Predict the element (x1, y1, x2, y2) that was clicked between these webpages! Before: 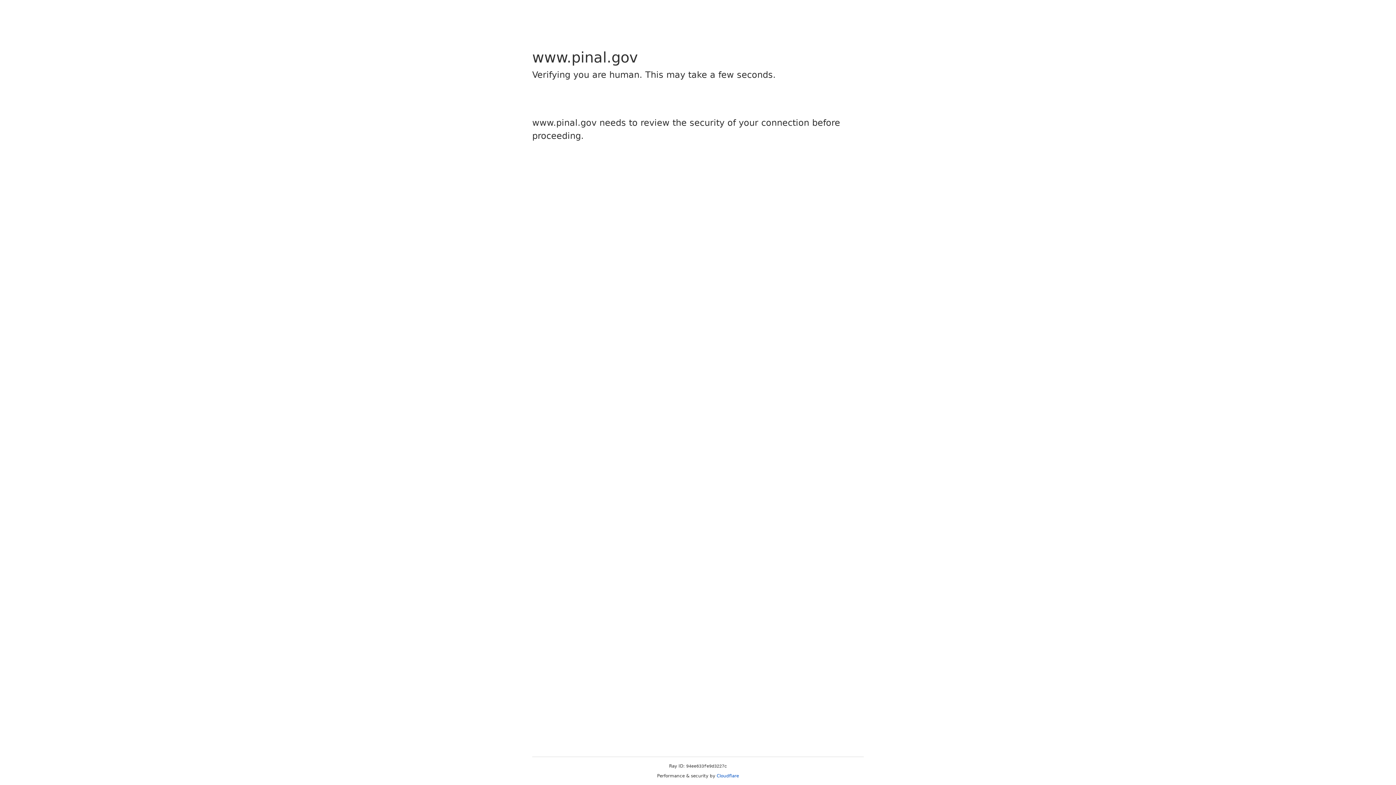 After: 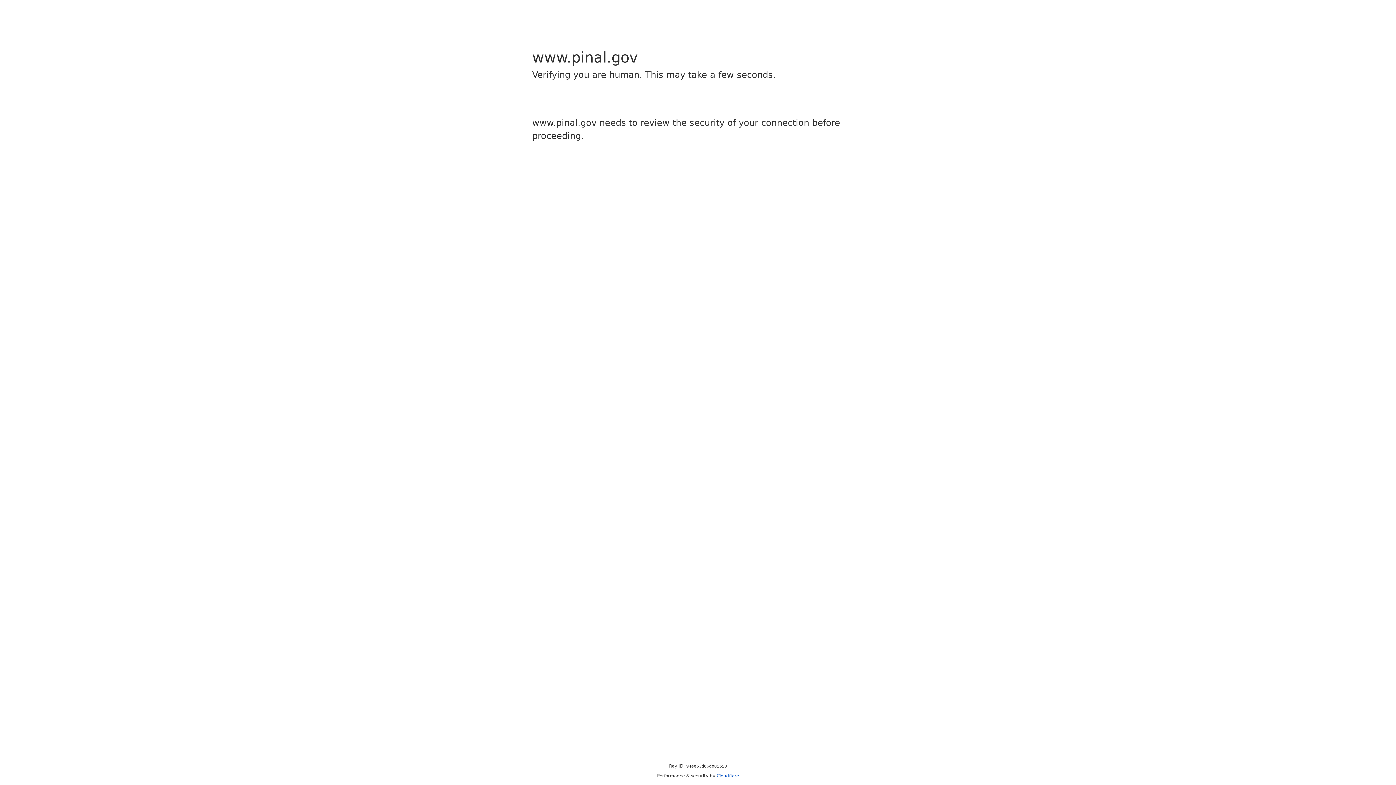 Action: bbox: (716, 773, 739, 778) label: Cloudflare